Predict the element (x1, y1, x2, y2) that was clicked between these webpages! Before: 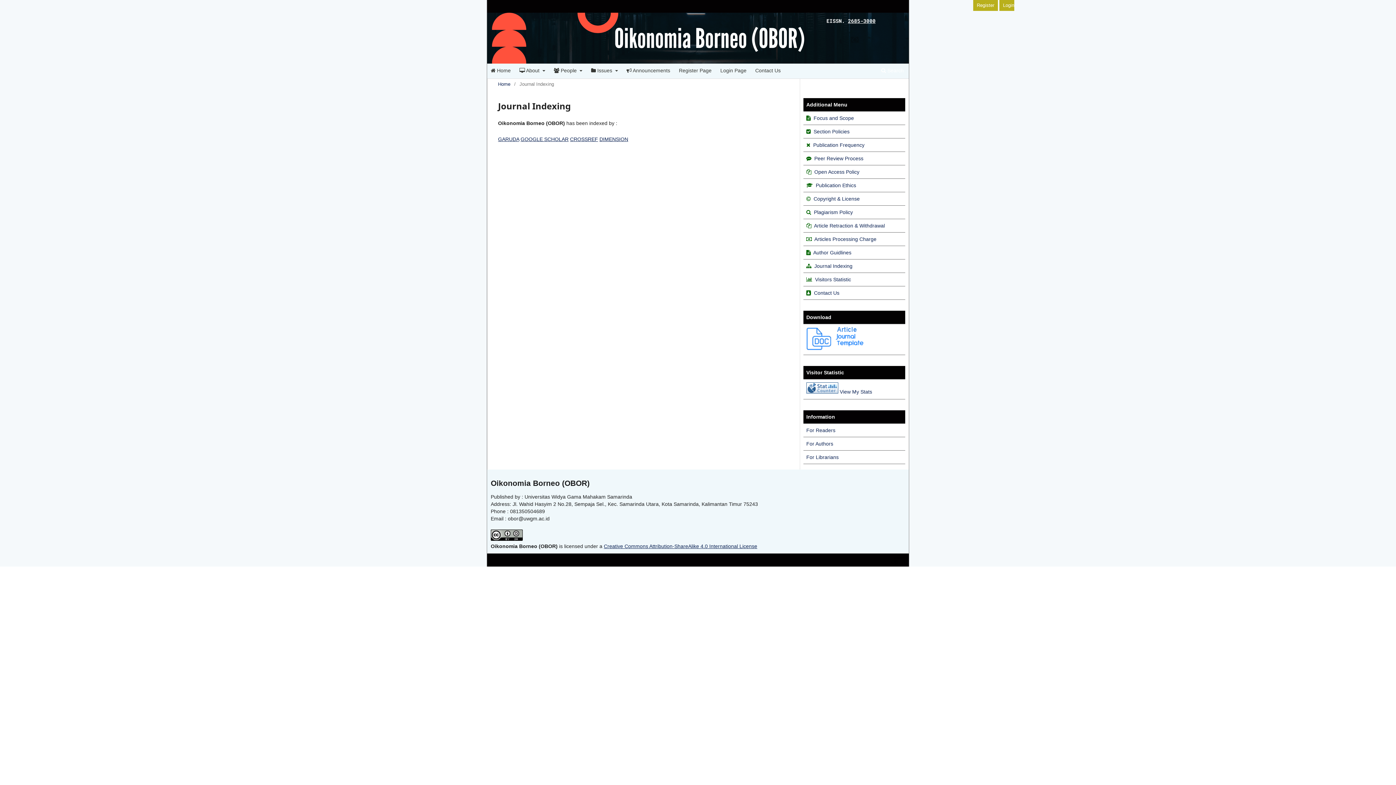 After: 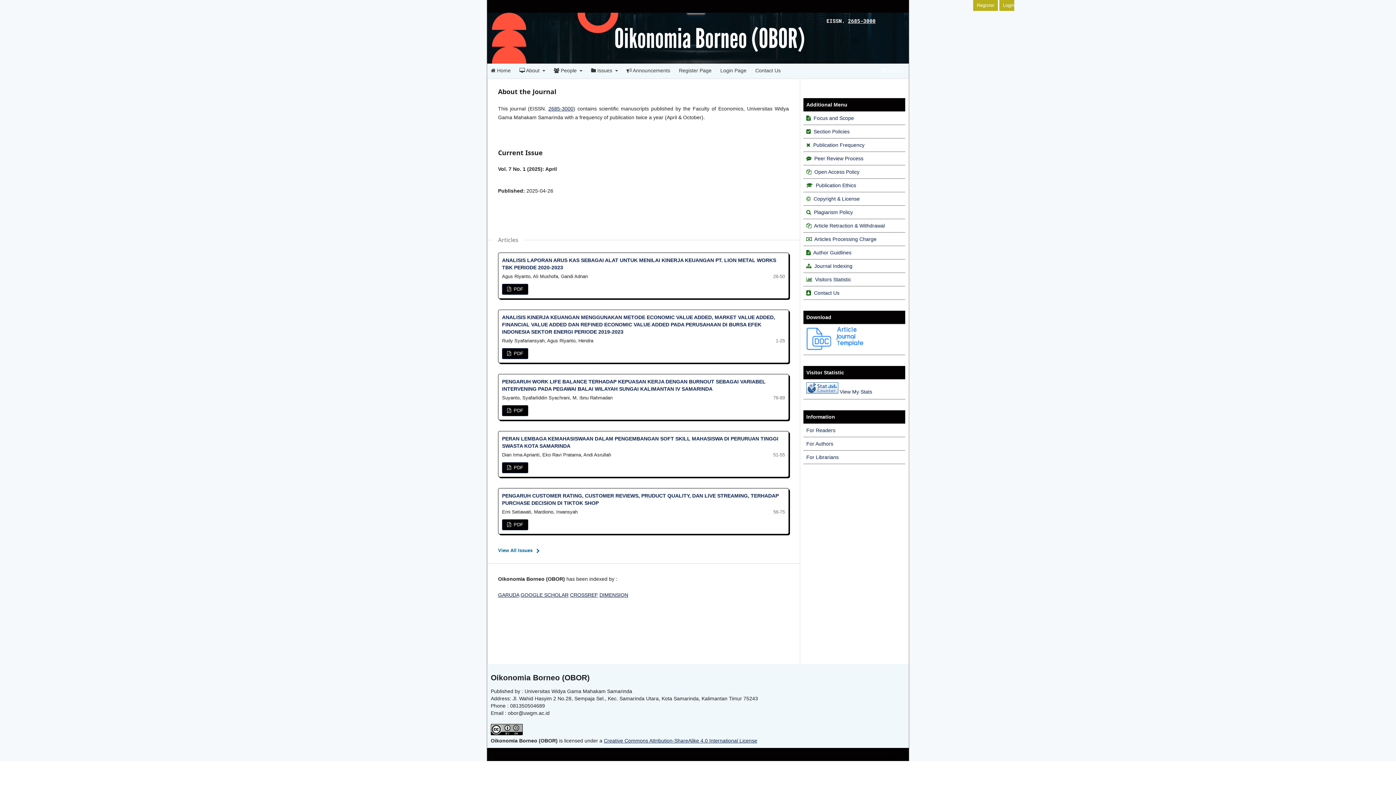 Action: bbox: (498, 80, 510, 88) label: Home